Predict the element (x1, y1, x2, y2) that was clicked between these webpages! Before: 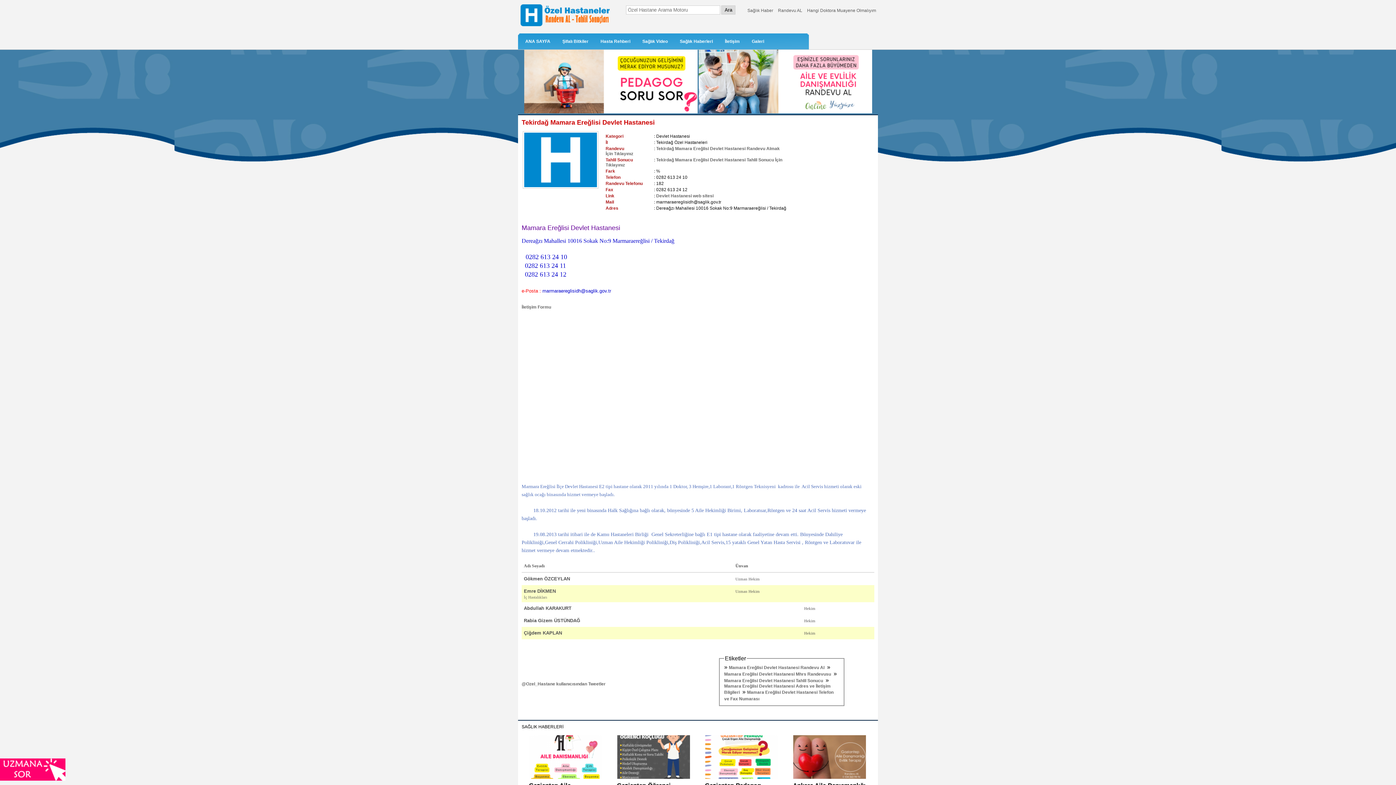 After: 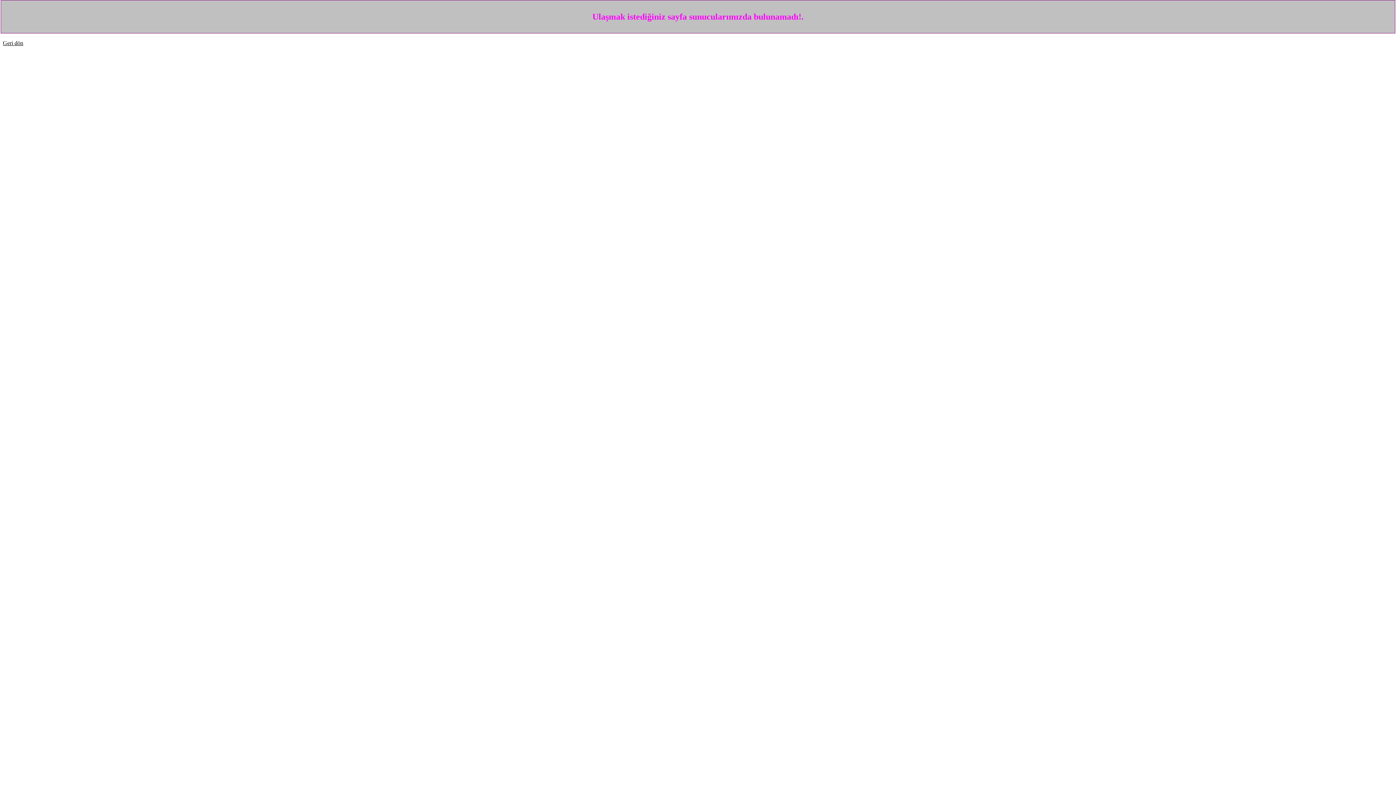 Action: bbox: (524, 630, 562, 636) label: Çiğdem KAPLAN